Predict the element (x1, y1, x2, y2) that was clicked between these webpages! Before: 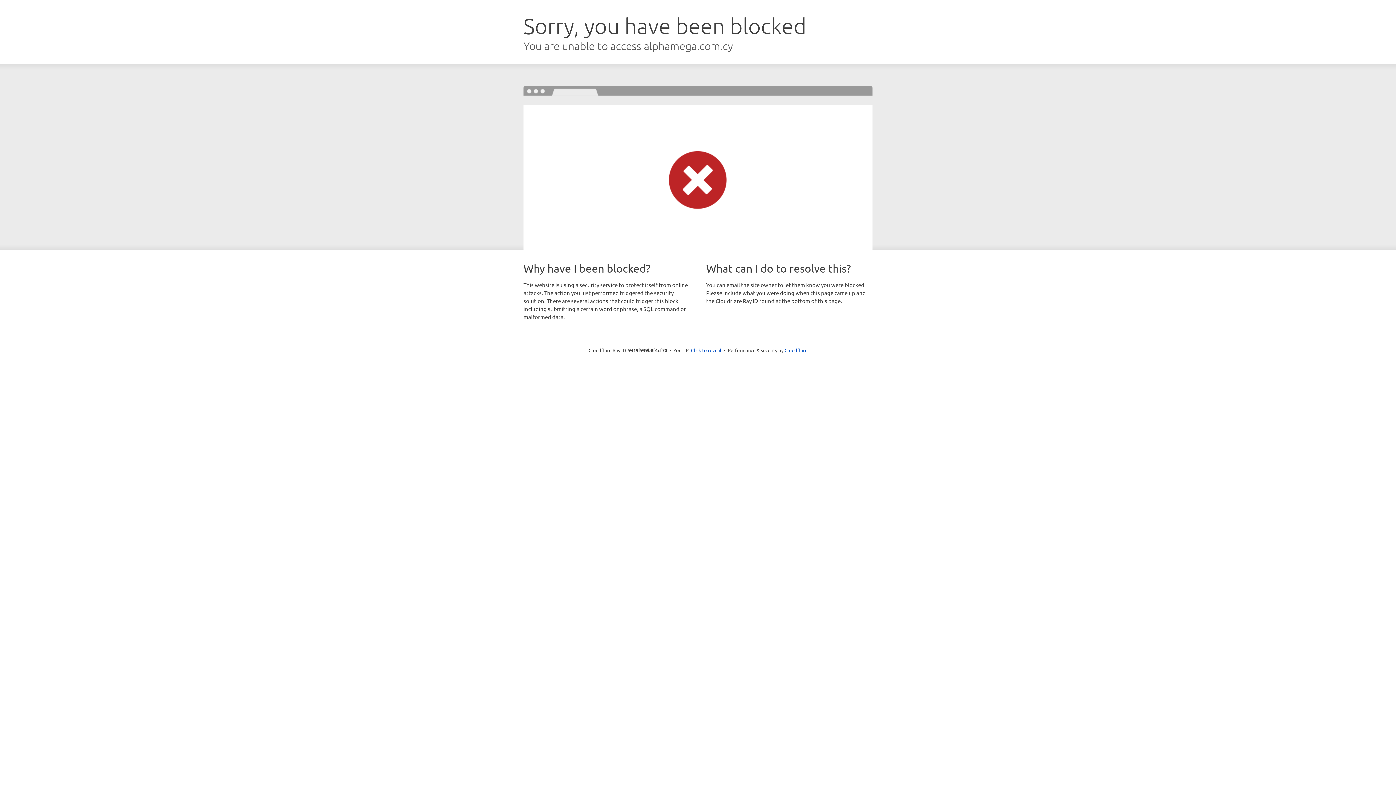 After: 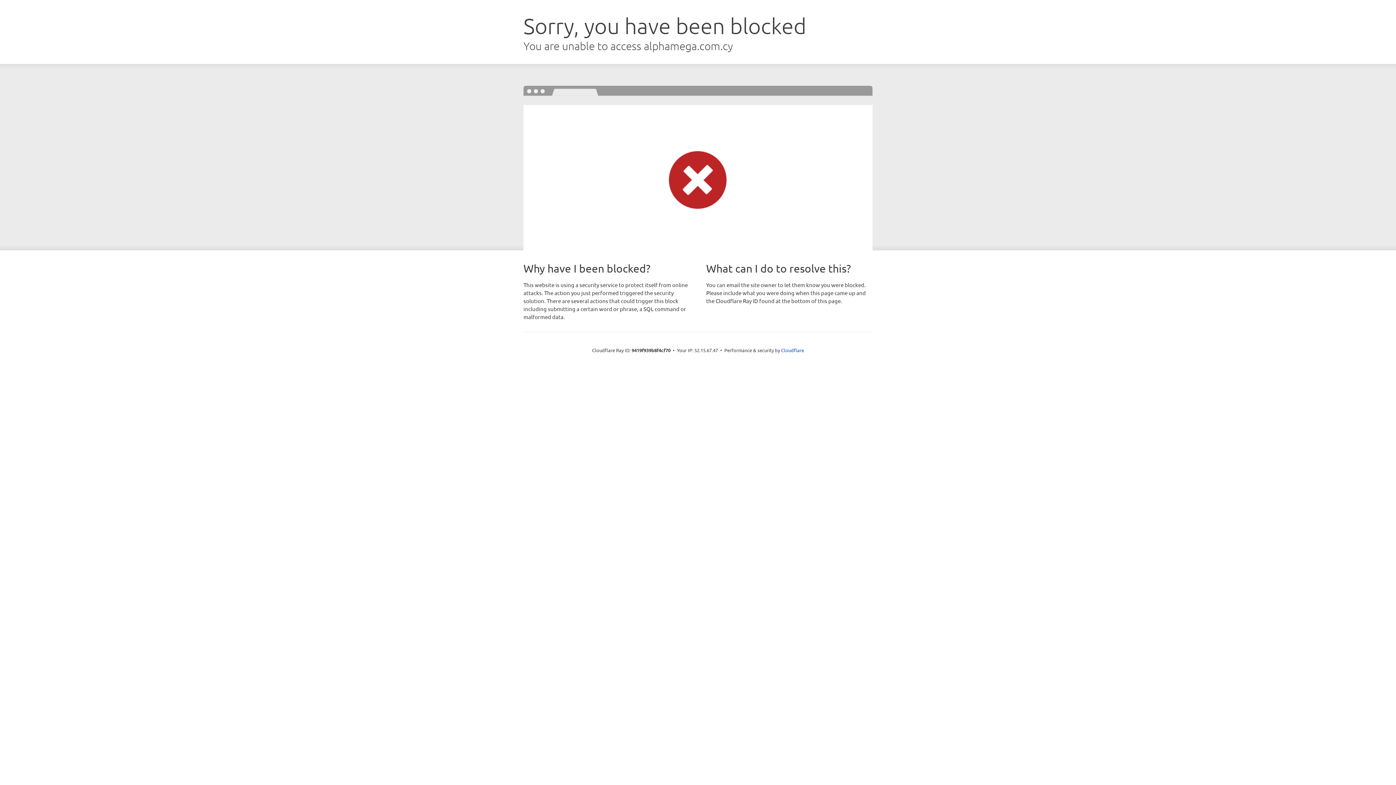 Action: label: Click to reveal bbox: (691, 346, 721, 353)